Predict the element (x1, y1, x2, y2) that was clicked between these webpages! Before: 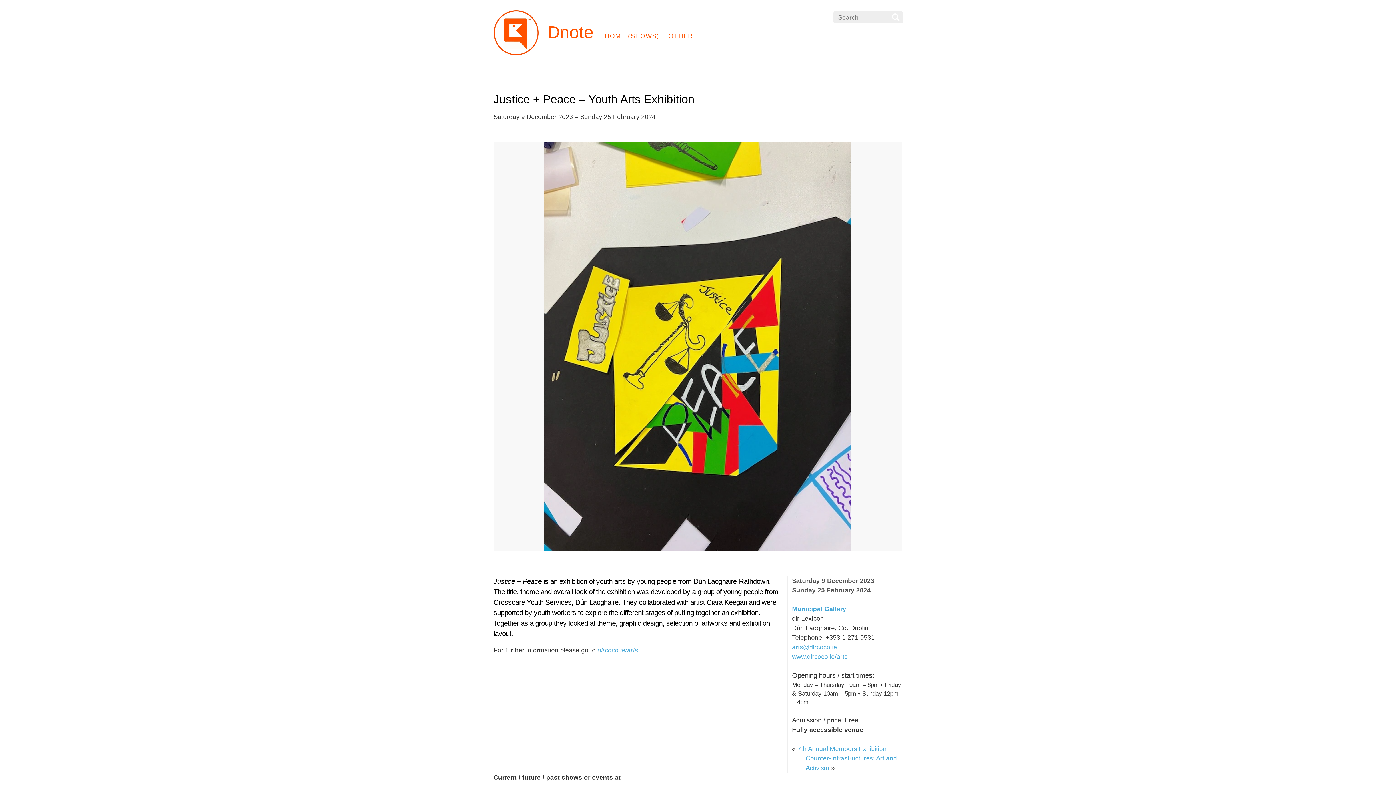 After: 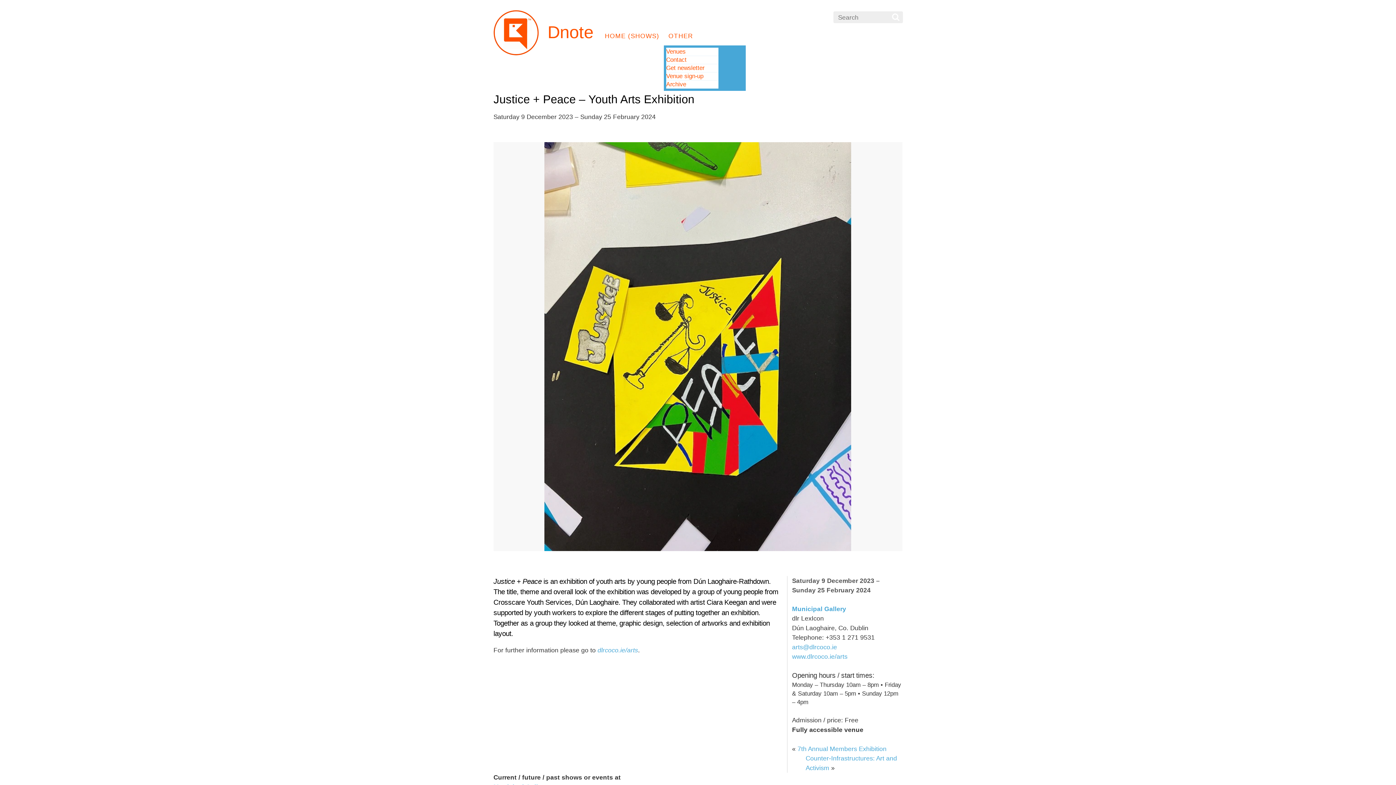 Action: label: OTHER bbox: (664, 26, 697, 45)